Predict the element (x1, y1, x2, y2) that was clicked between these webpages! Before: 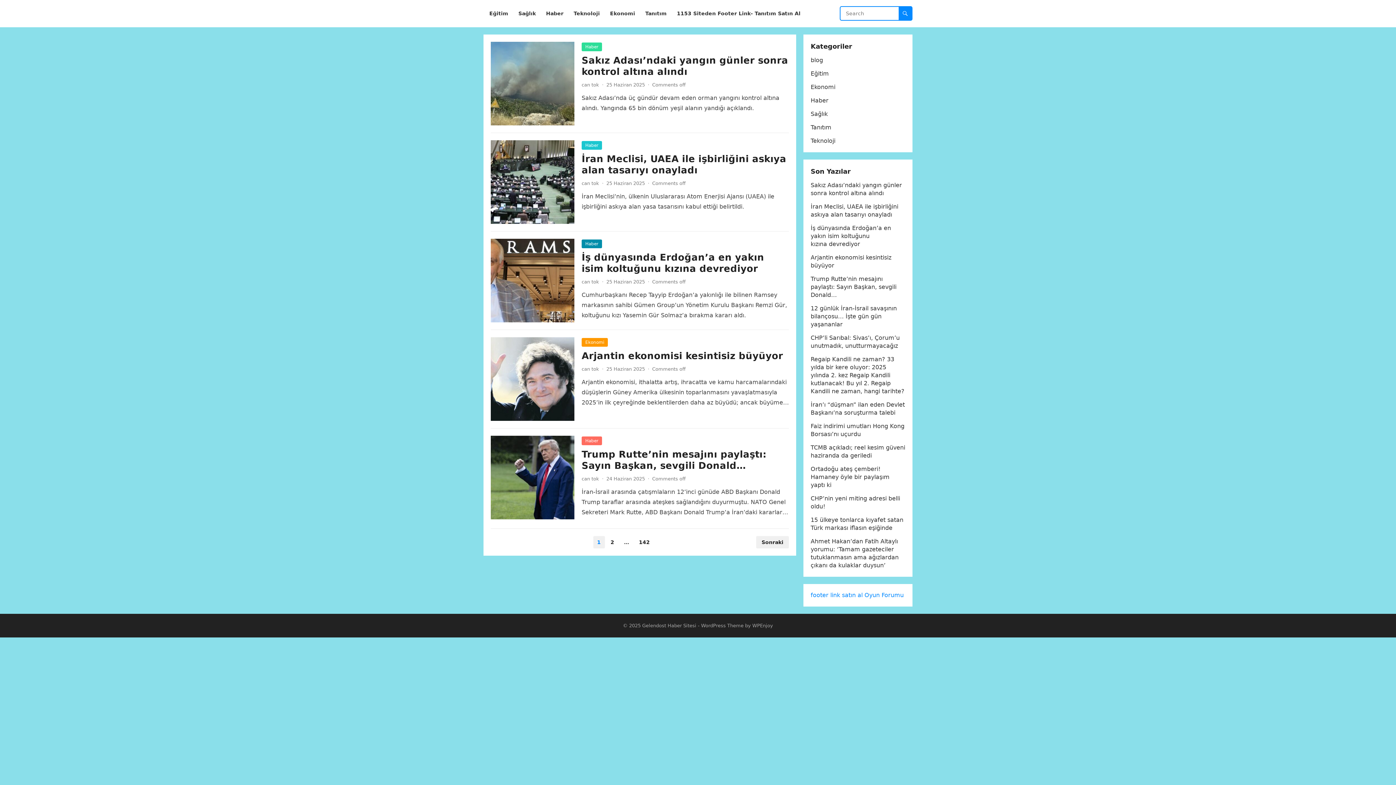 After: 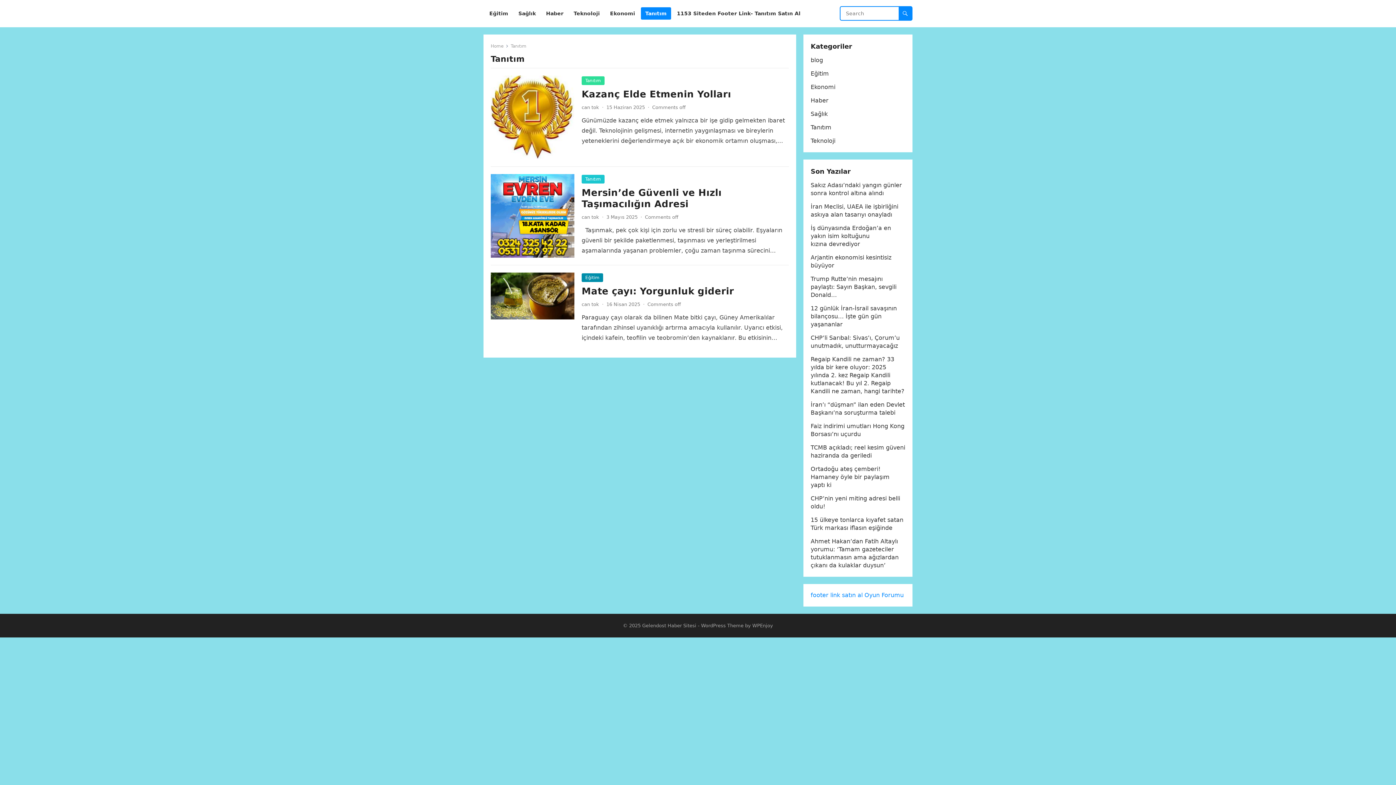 Action: label: Tanıtım bbox: (641, 0, 671, 27)